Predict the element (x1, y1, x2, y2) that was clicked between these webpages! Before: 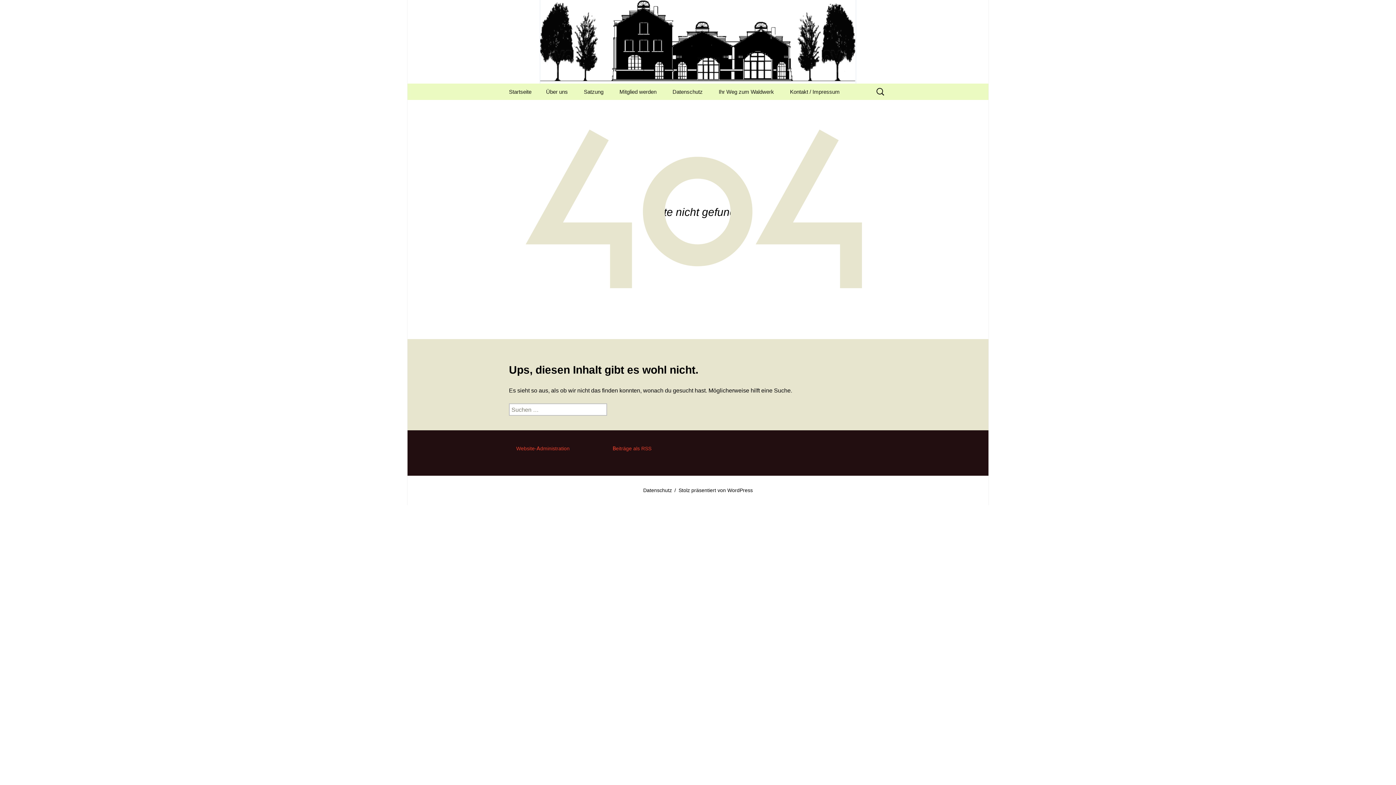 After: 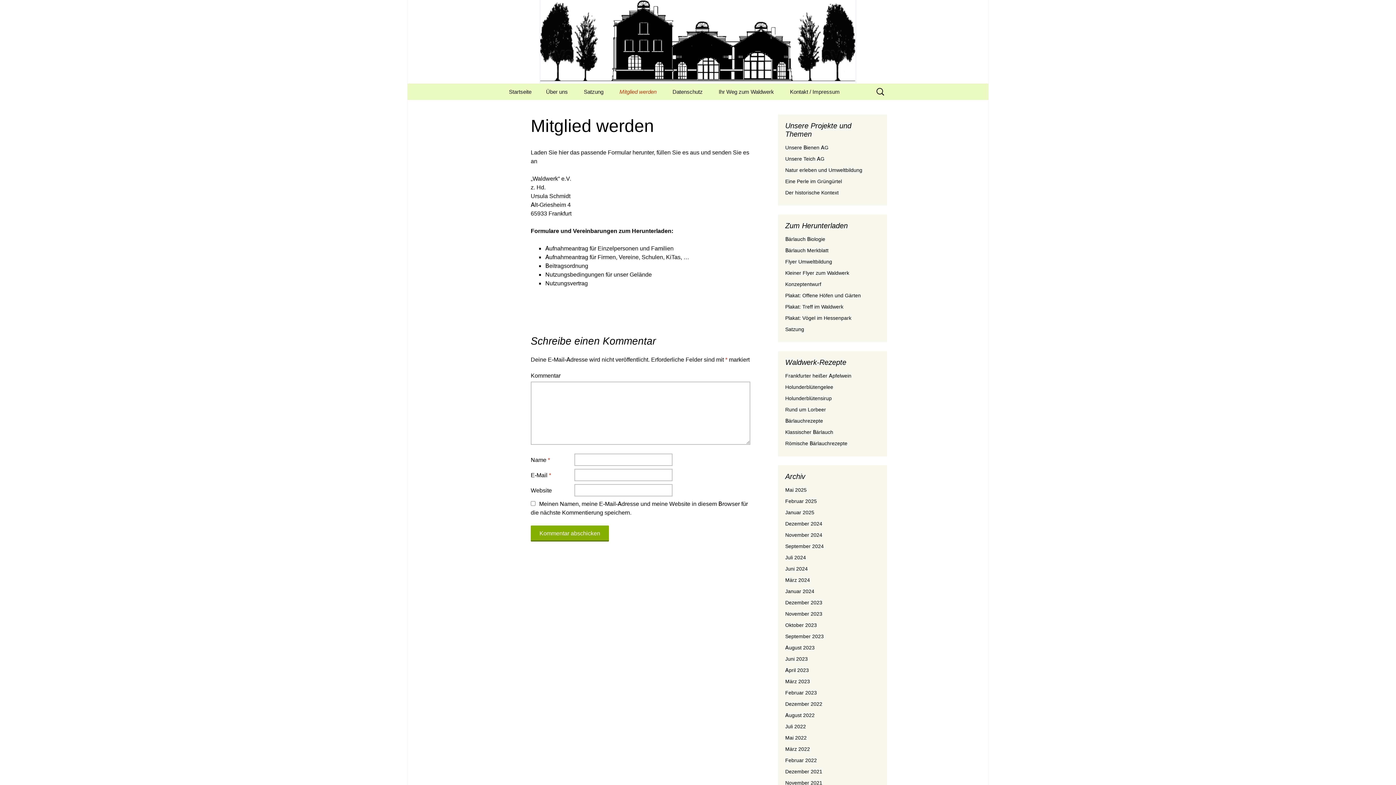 Action: bbox: (612, 83, 664, 100) label: Mitglied werden